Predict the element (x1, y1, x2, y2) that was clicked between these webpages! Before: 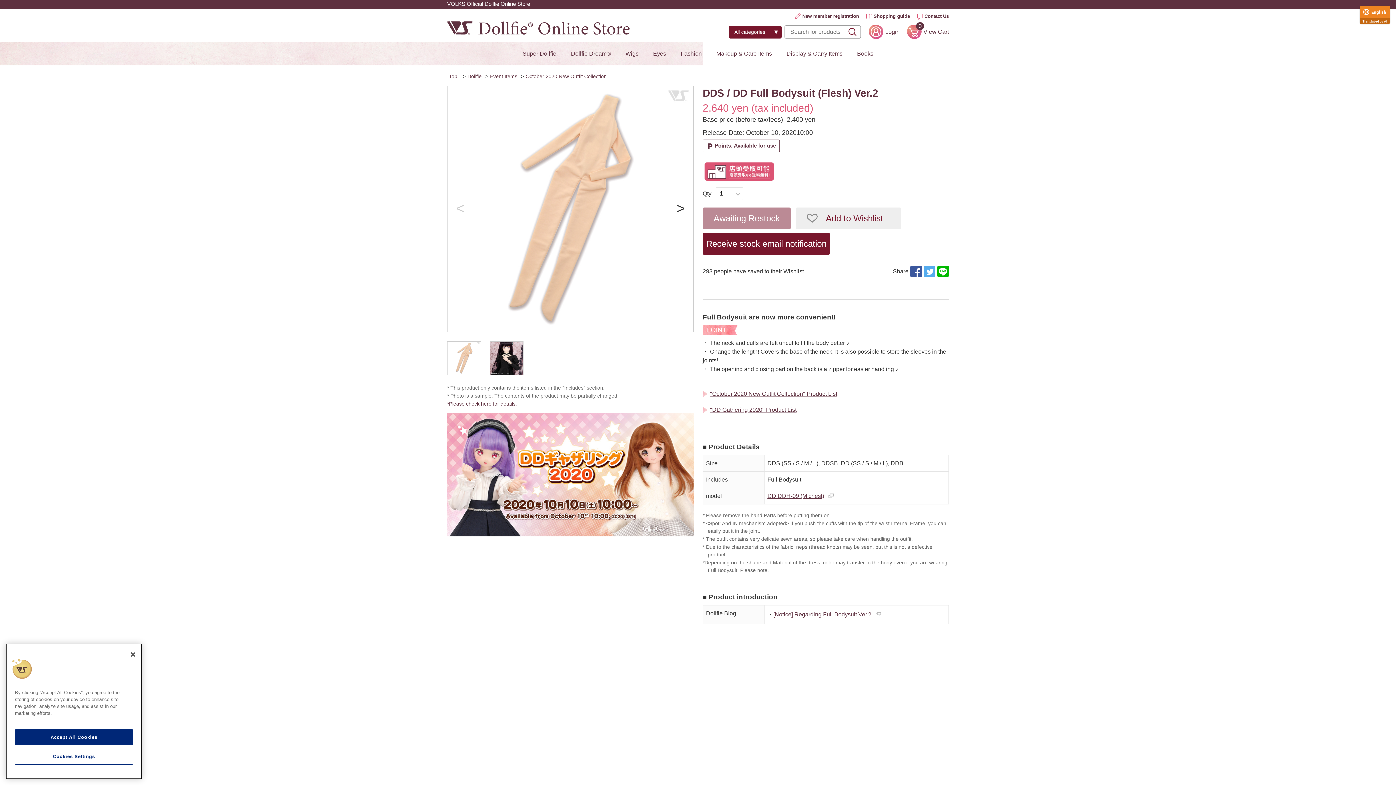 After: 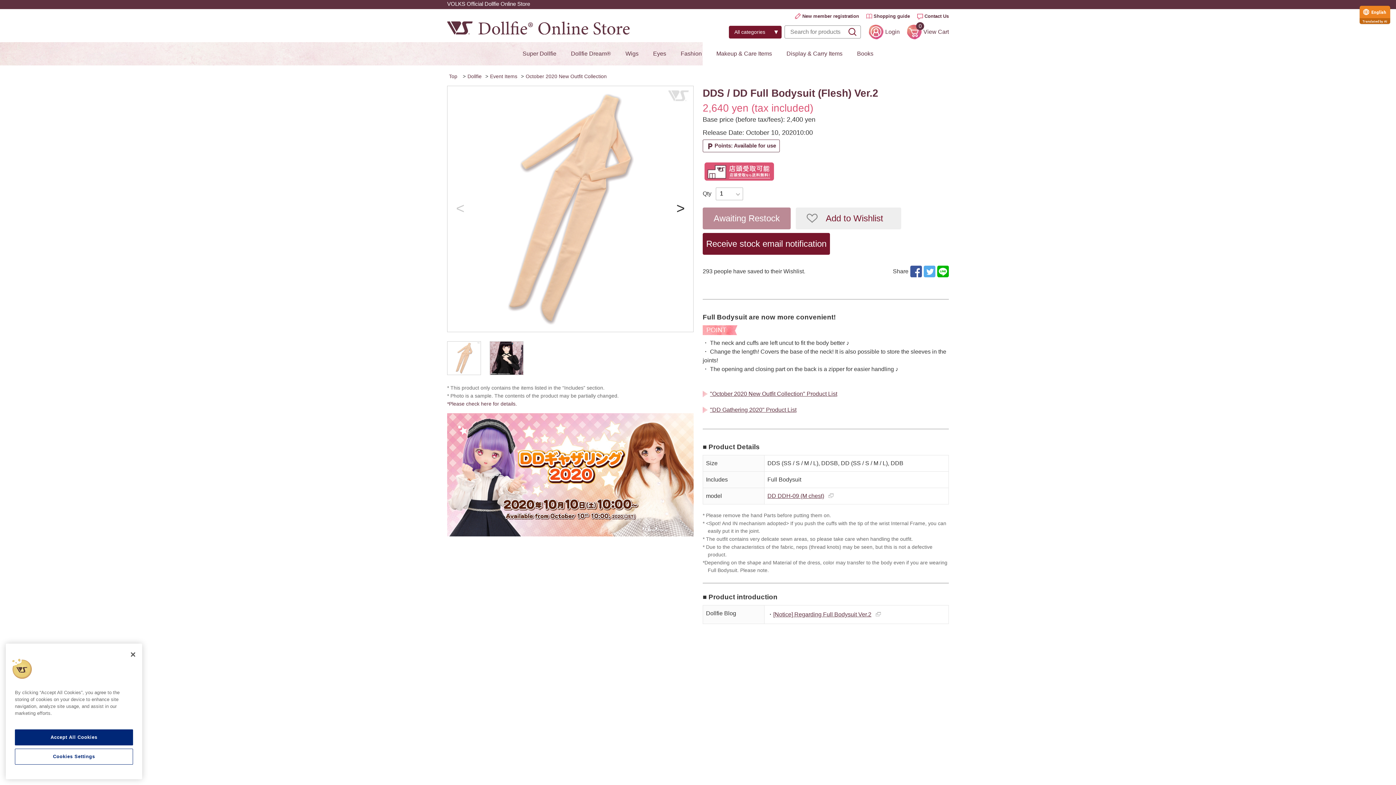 Action: bbox: (937, 265, 949, 277)